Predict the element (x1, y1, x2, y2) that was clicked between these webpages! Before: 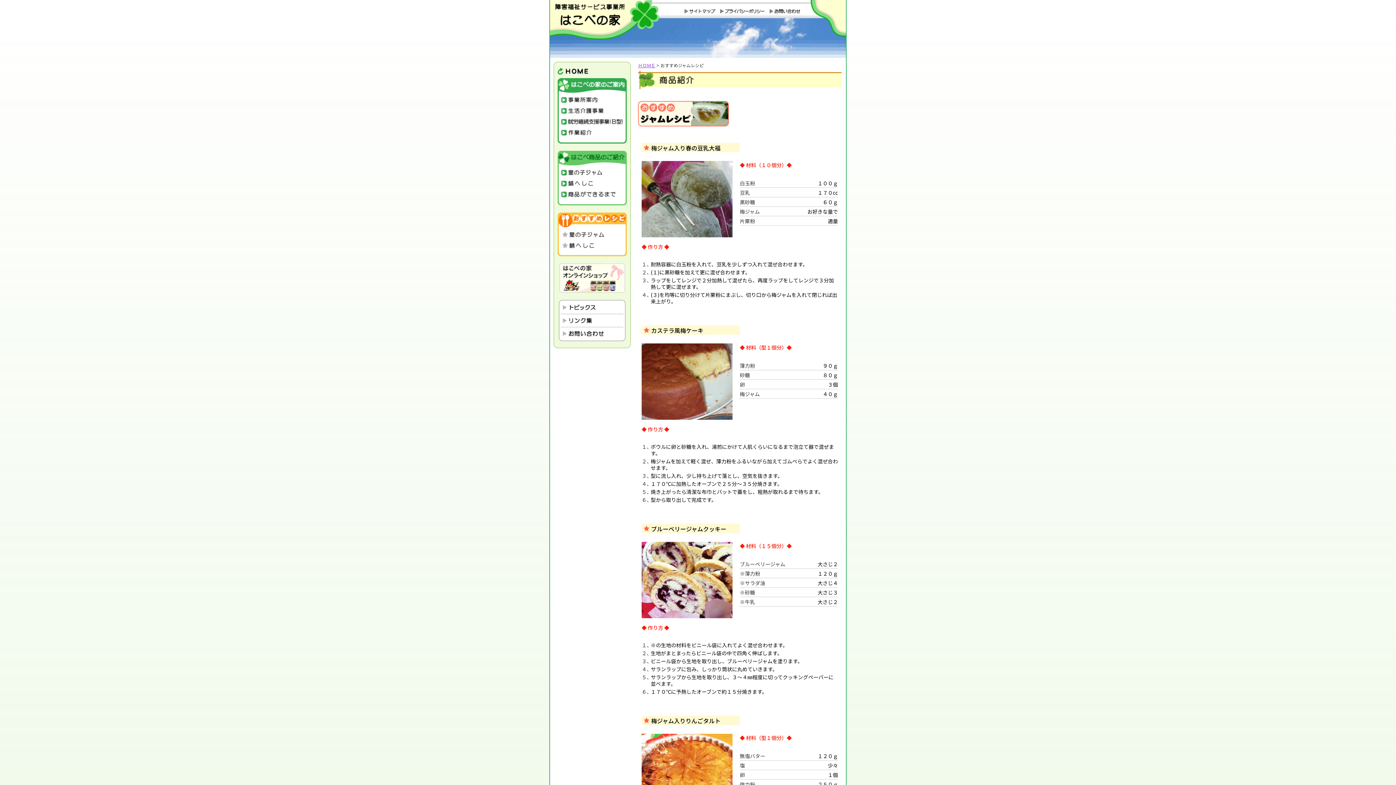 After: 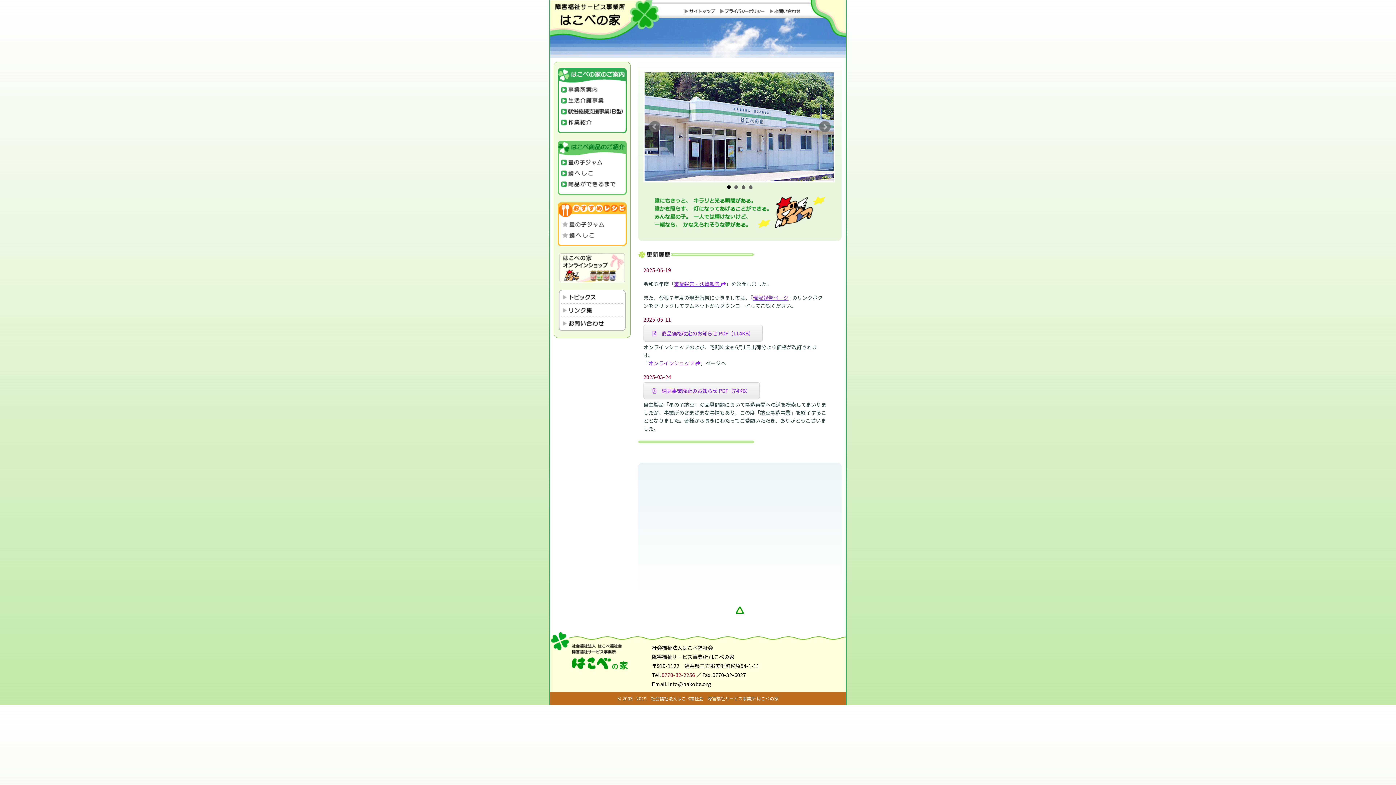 Action: label: ＨＯＭＥ bbox: (638, 62, 655, 68)